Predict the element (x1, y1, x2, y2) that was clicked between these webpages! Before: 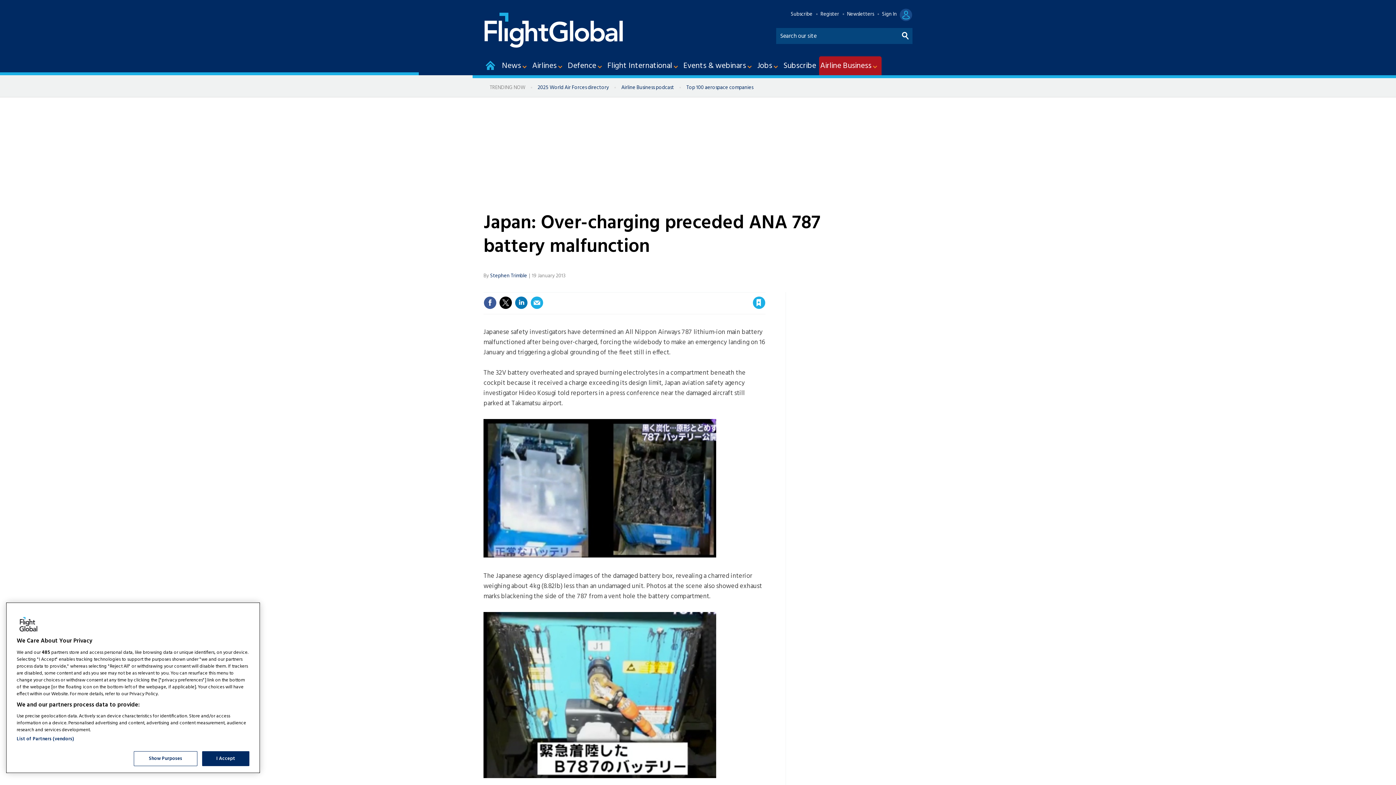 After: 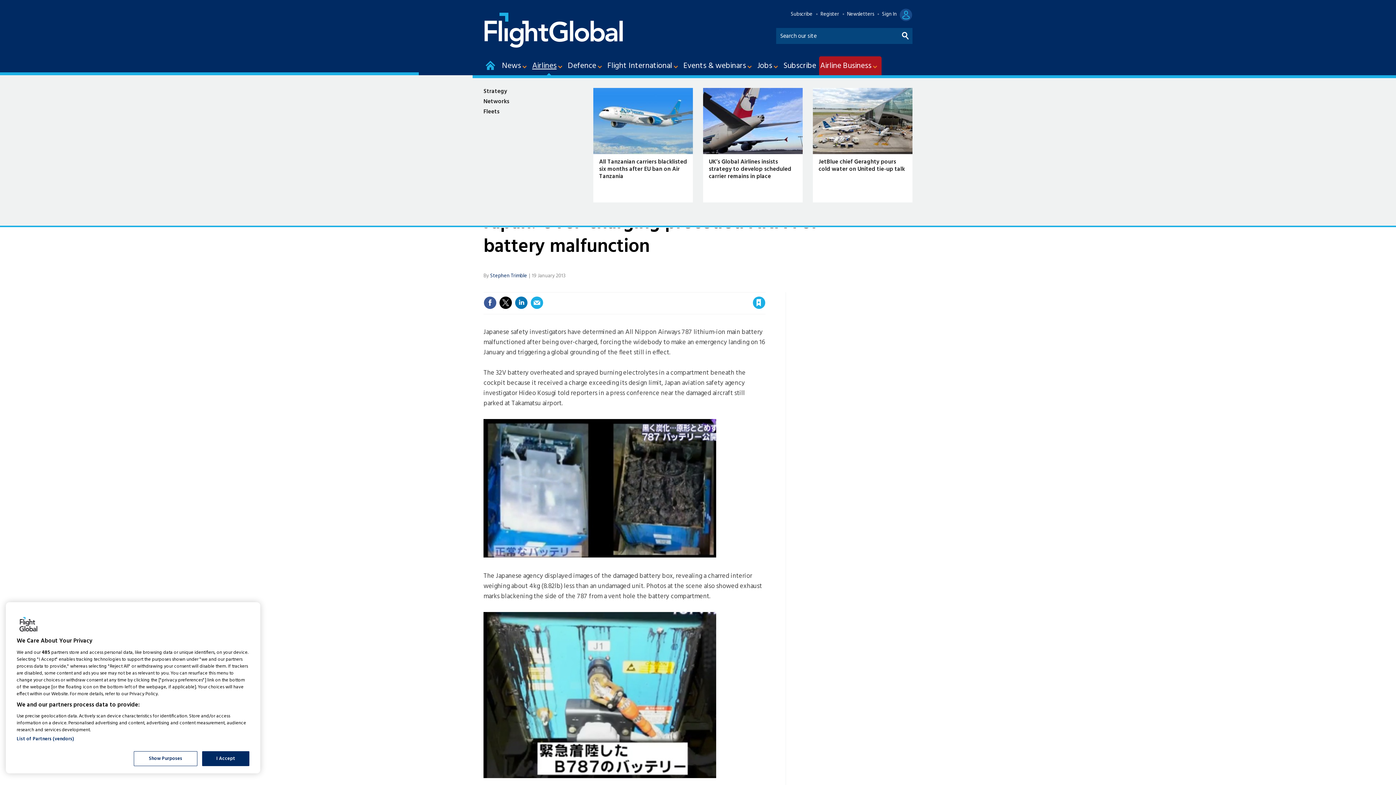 Action: bbox: (531, 56, 566, 75) label: Airlines